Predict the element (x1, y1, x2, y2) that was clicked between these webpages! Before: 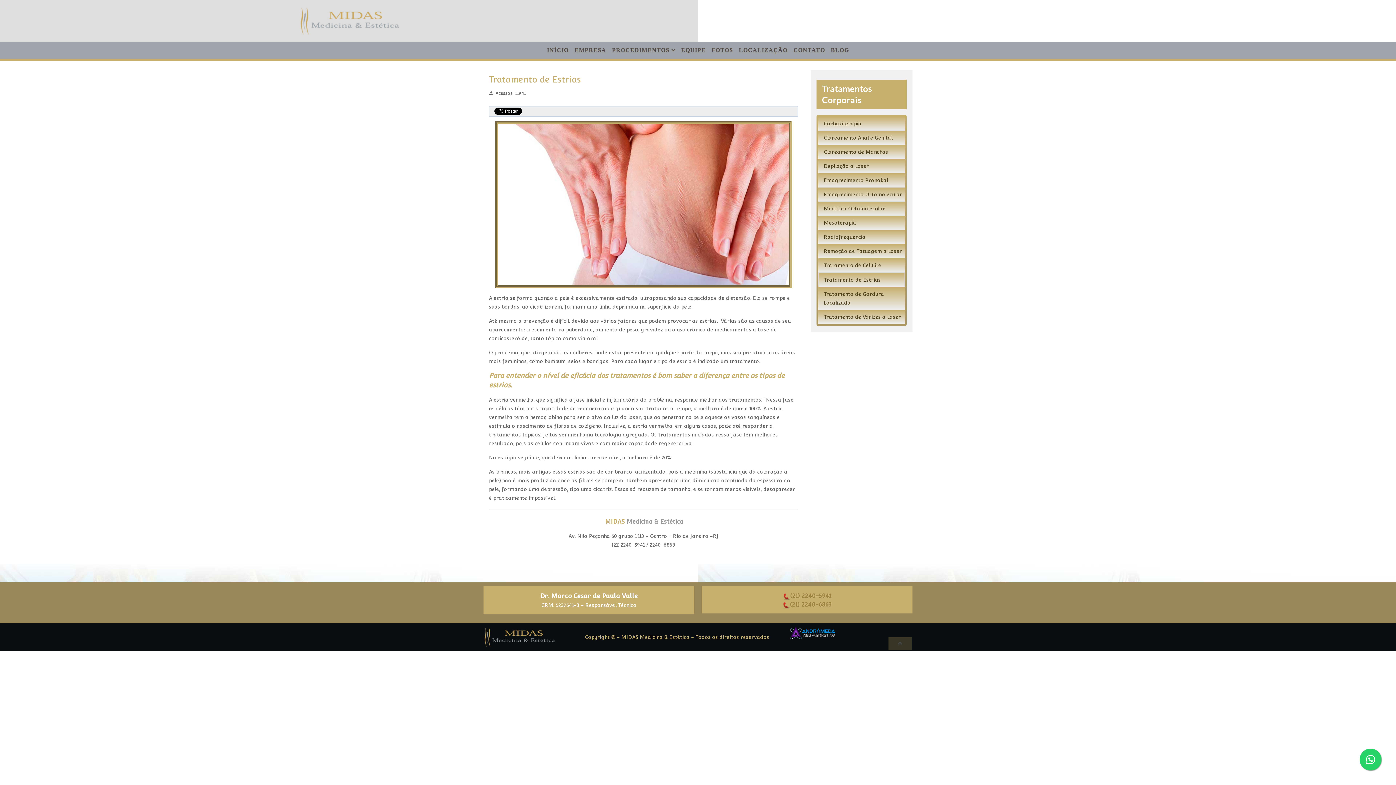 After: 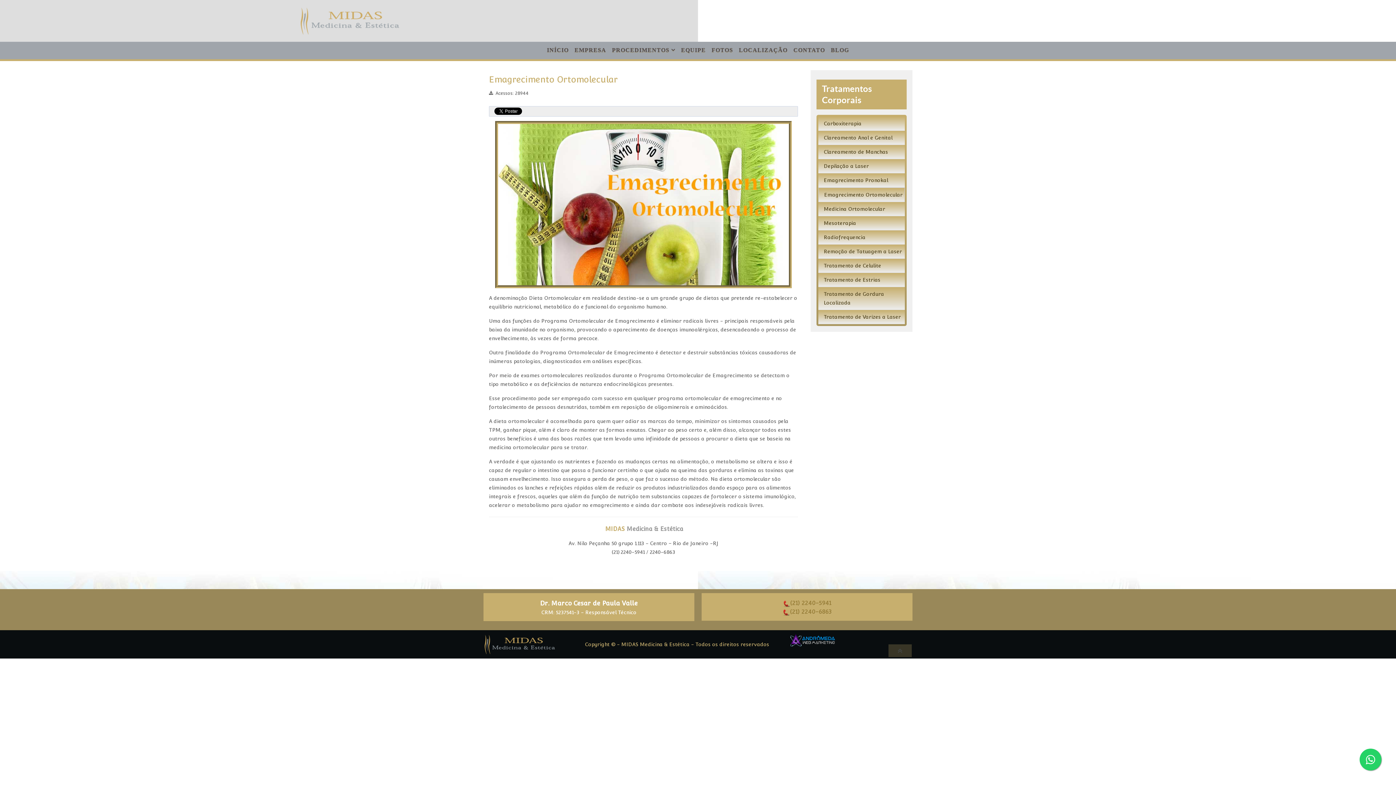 Action: label: Emagrecimento Ortomolecular bbox: (818, 187, 905, 201)